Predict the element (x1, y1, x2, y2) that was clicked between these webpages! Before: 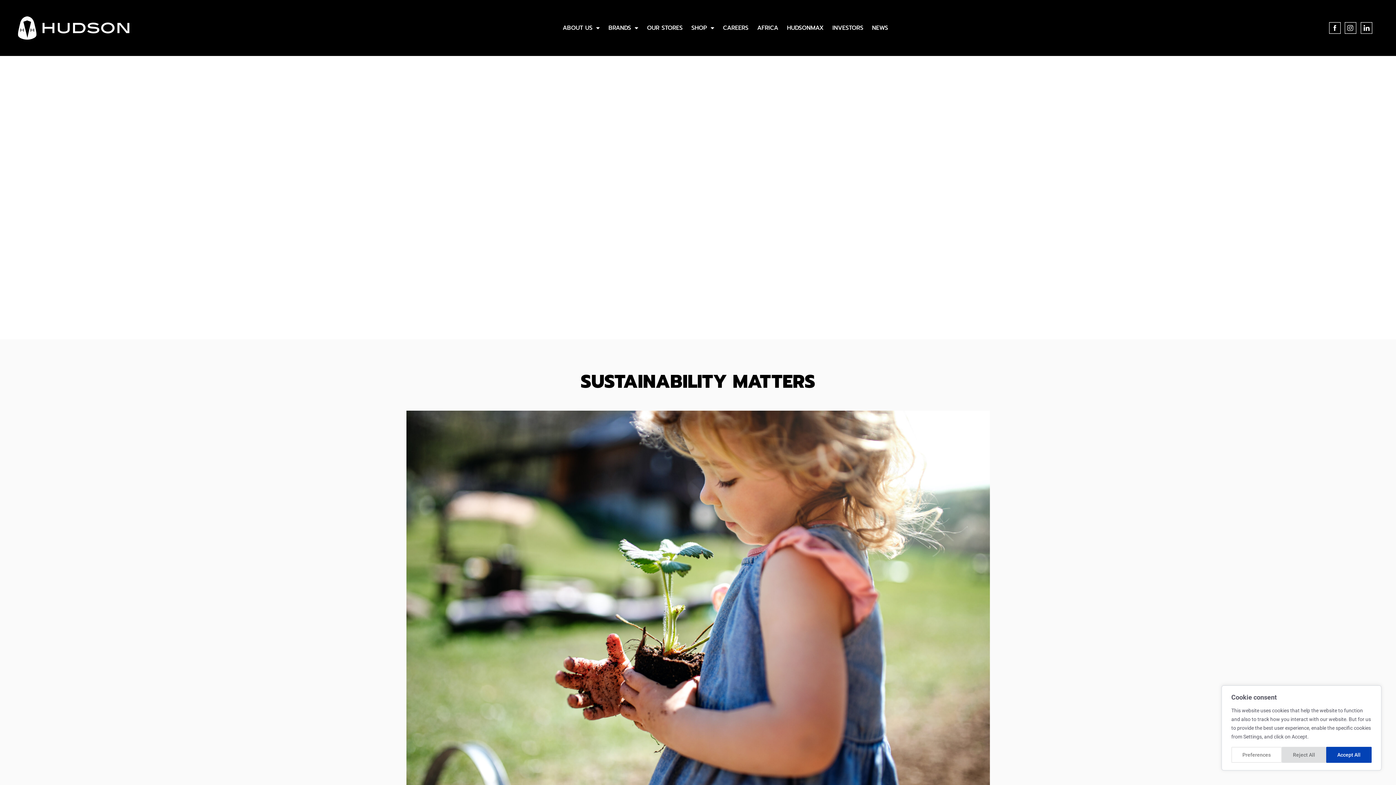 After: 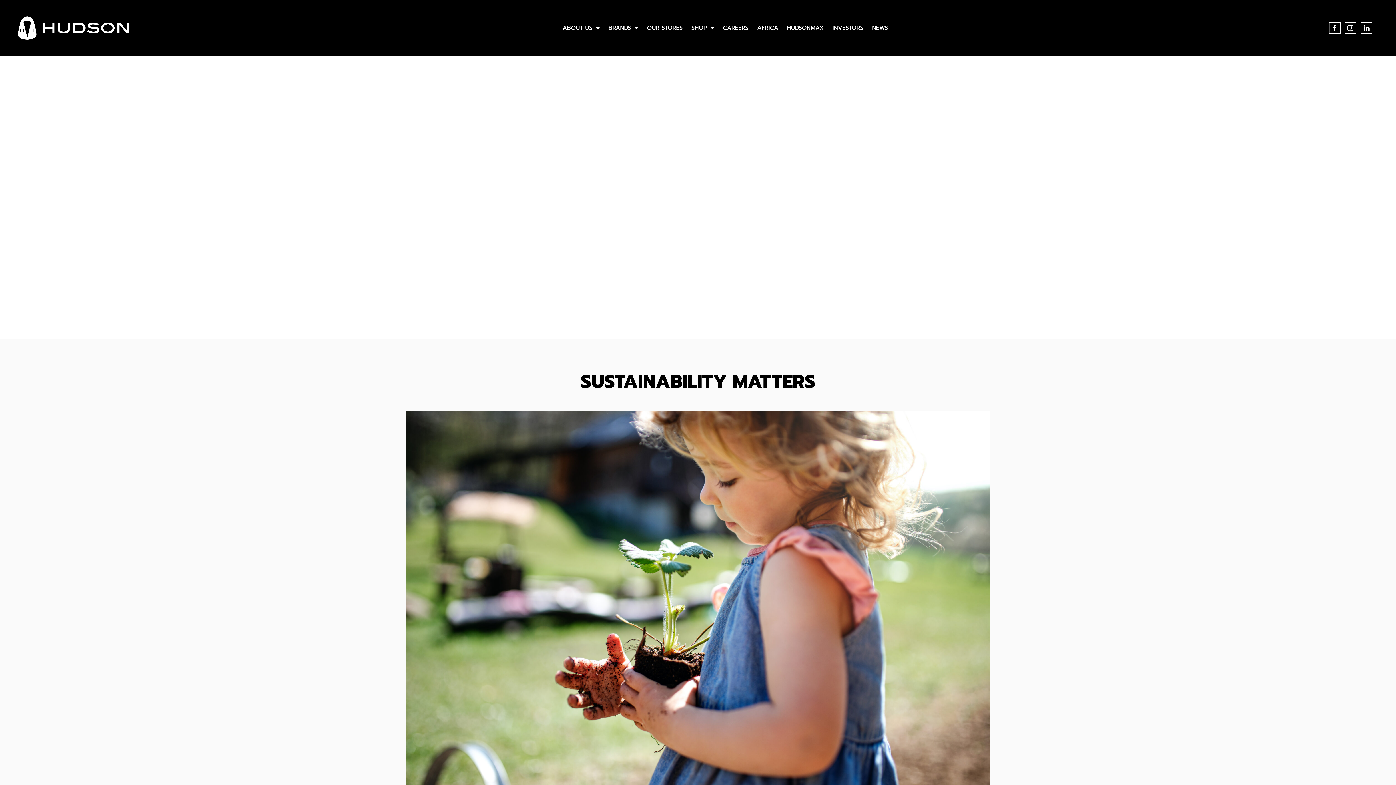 Action: bbox: (1326, 747, 1372, 763) label: Accept All